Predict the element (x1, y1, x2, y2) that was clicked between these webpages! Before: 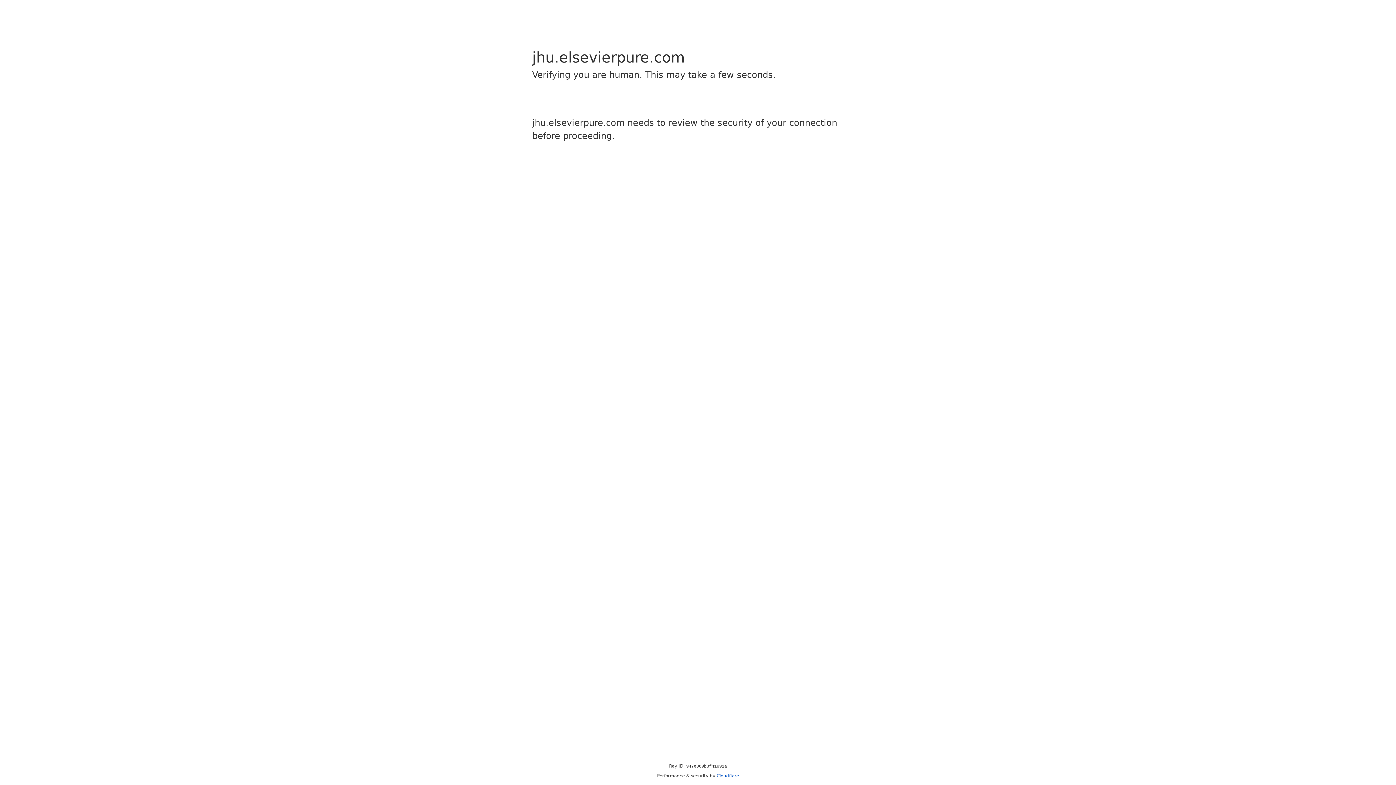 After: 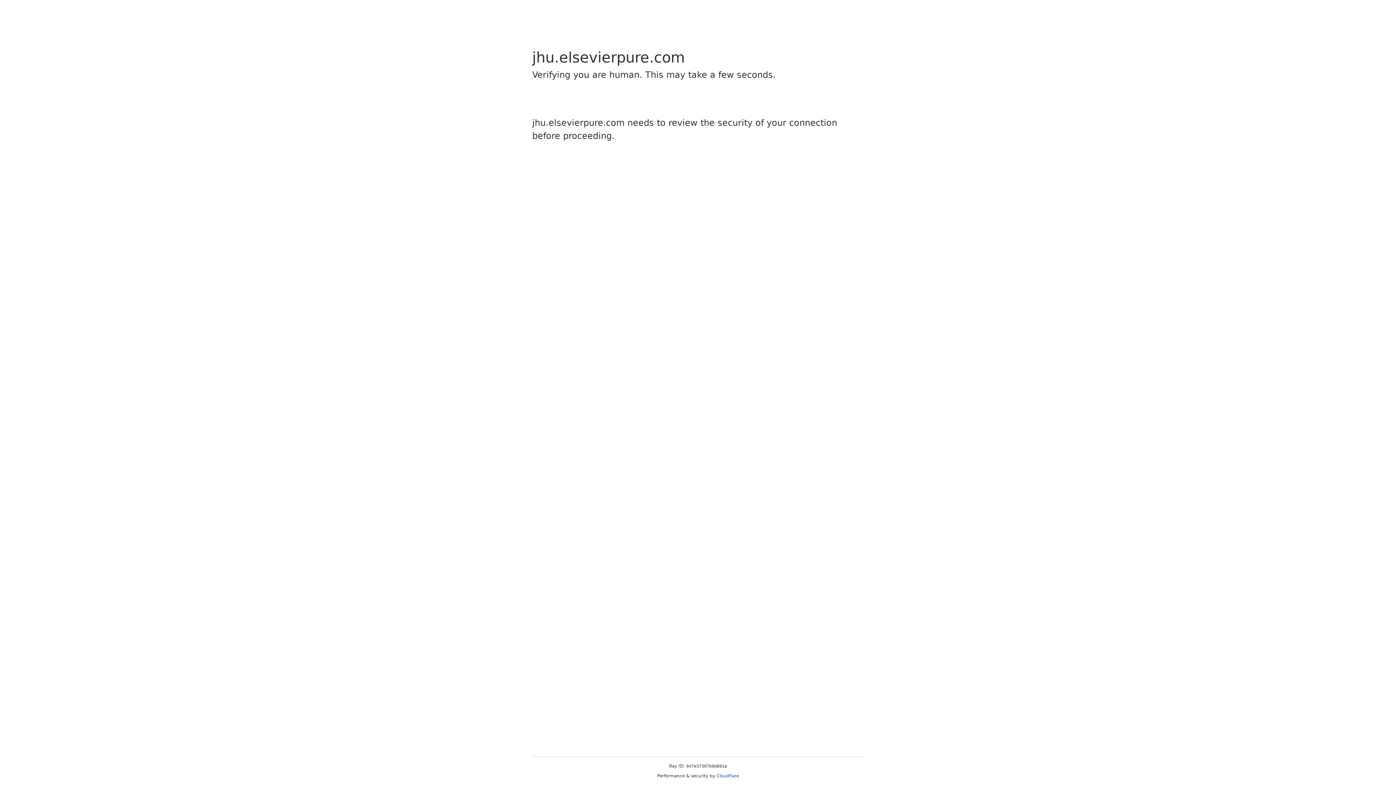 Action: label: Cloudflare bbox: (716, 773, 739, 778)